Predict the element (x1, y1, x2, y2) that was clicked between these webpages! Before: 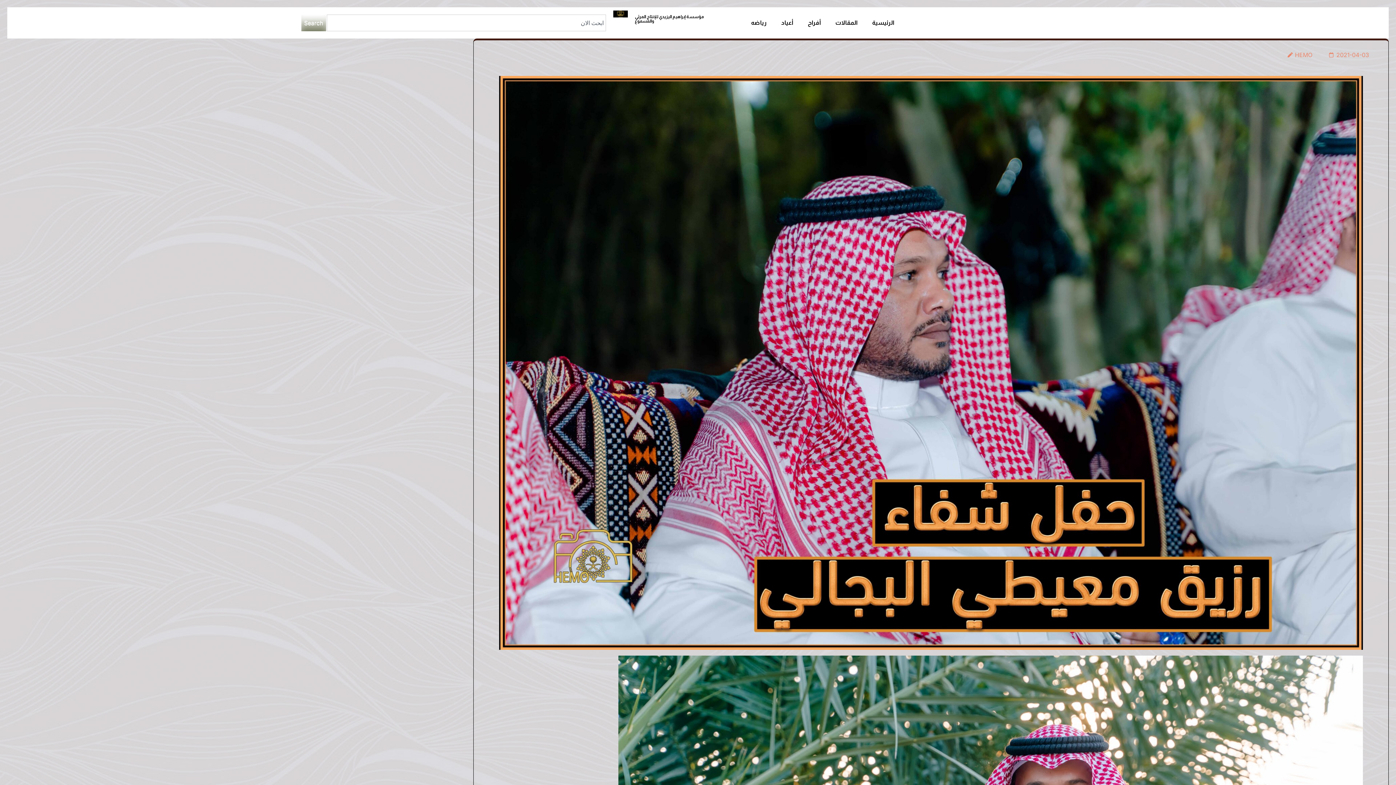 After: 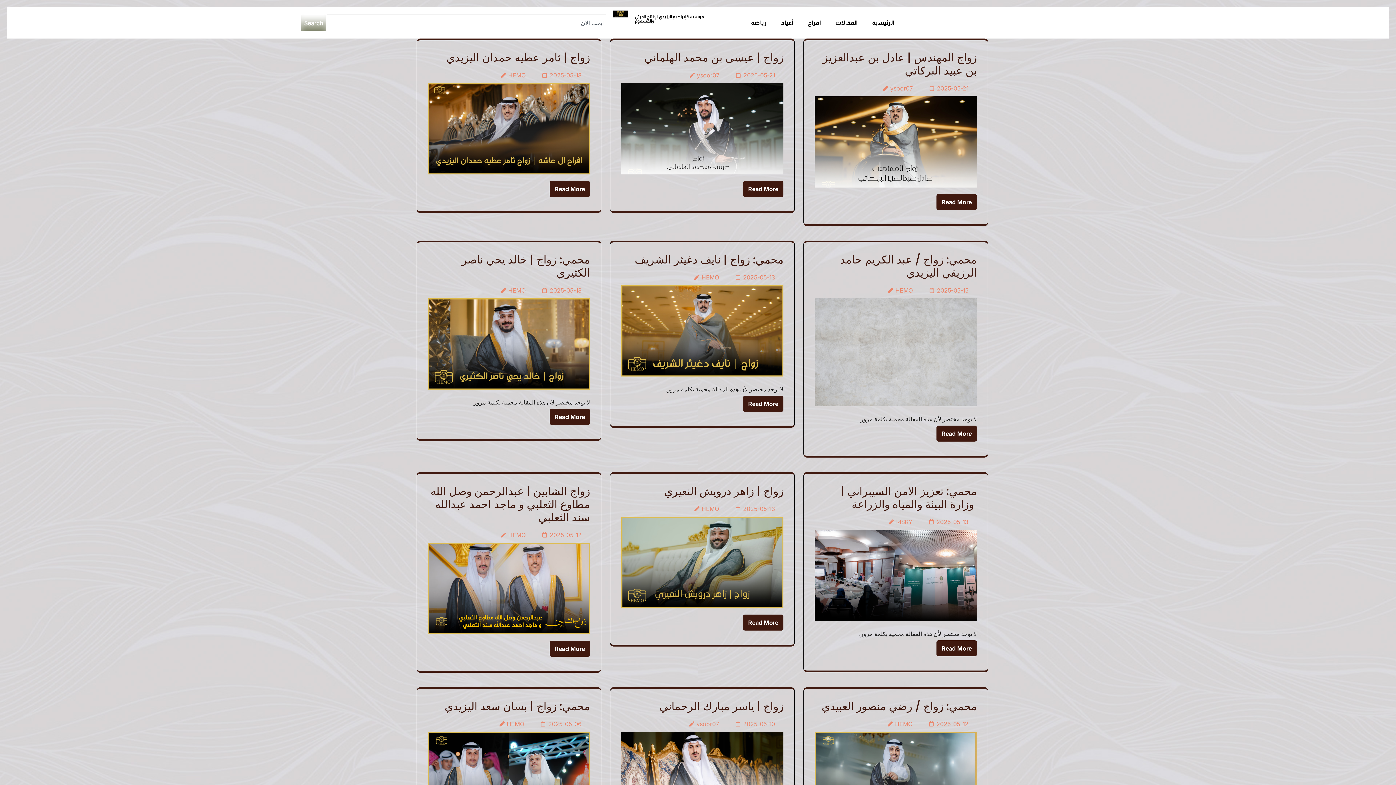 Action: label: أفراح bbox: (800, 14, 828, 31)